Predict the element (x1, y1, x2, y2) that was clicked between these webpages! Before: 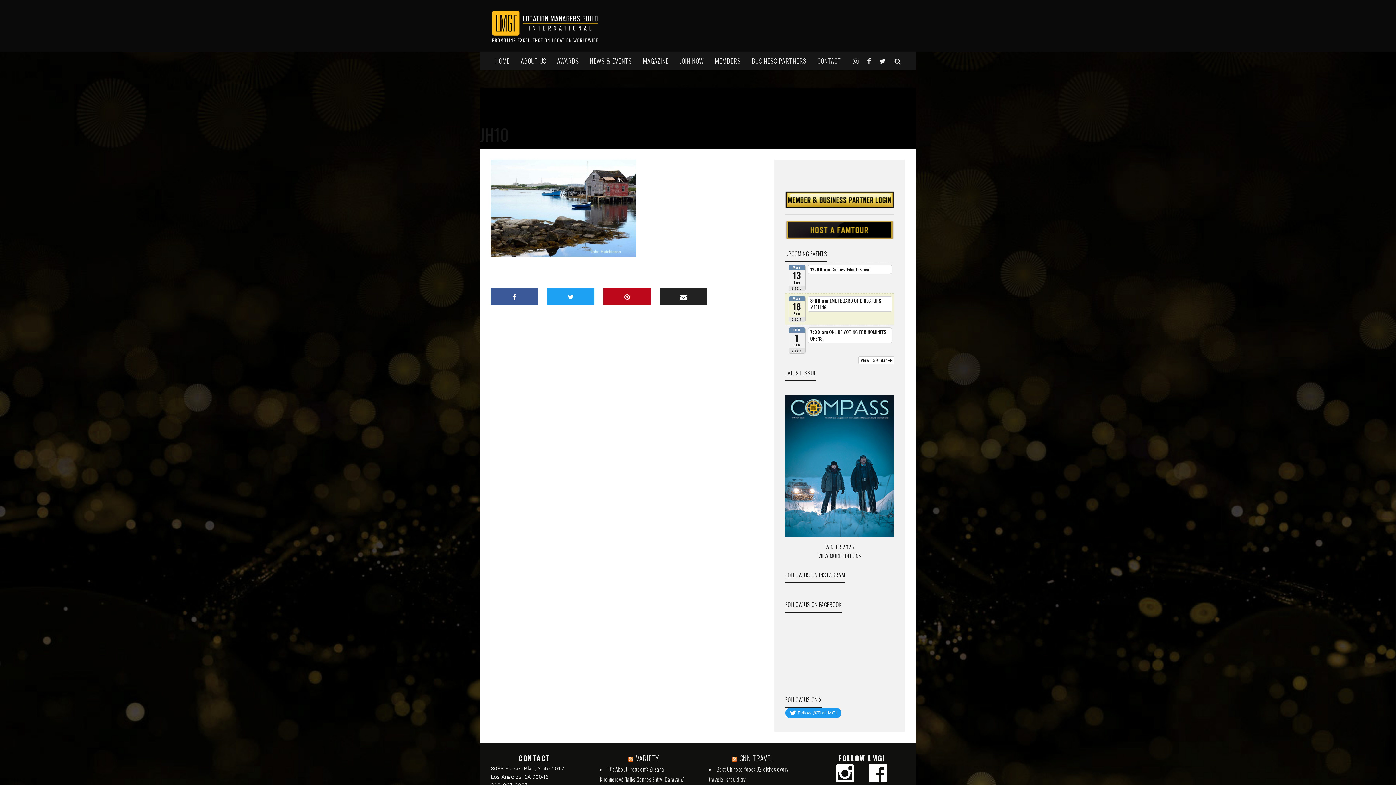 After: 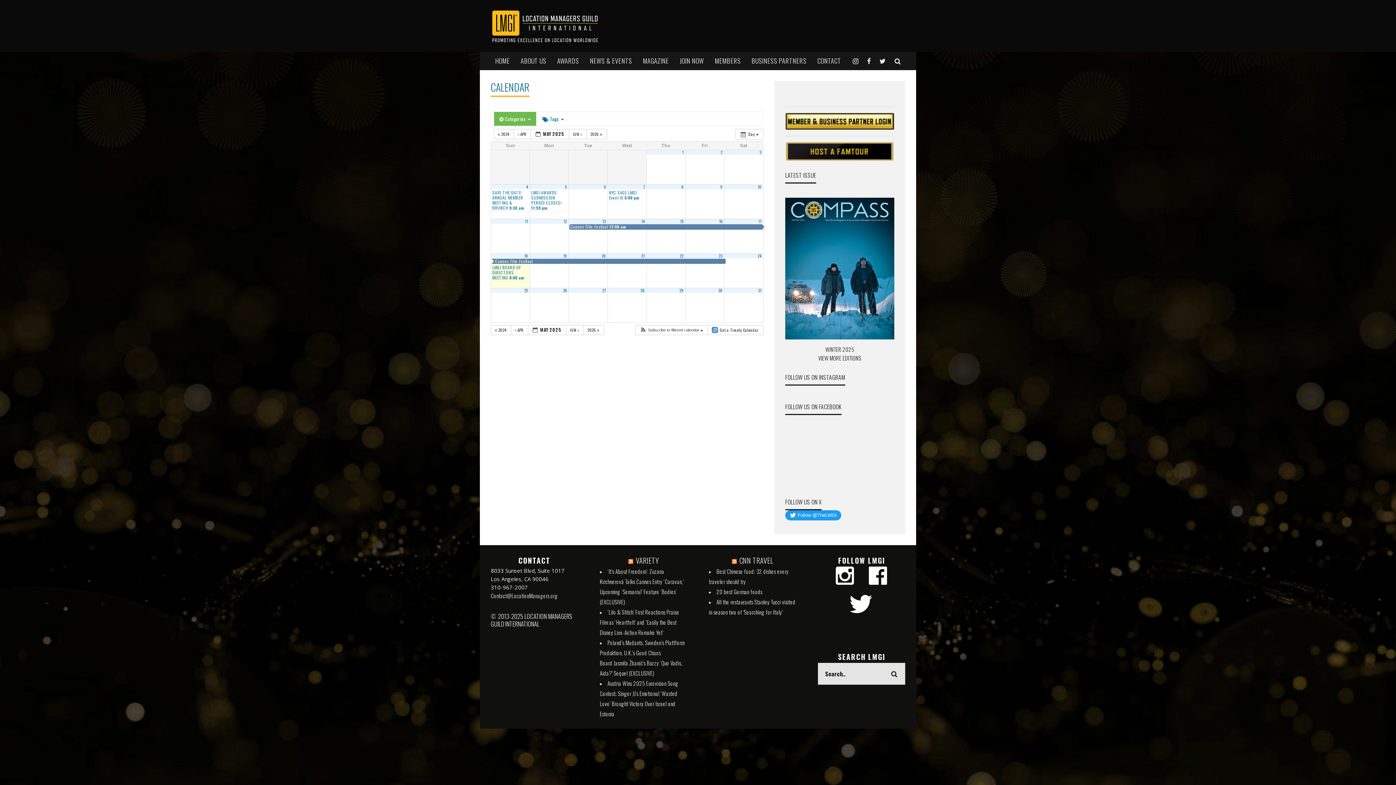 Action: label: MAY
13
Tue
2025 bbox: (788, 264, 805, 291)